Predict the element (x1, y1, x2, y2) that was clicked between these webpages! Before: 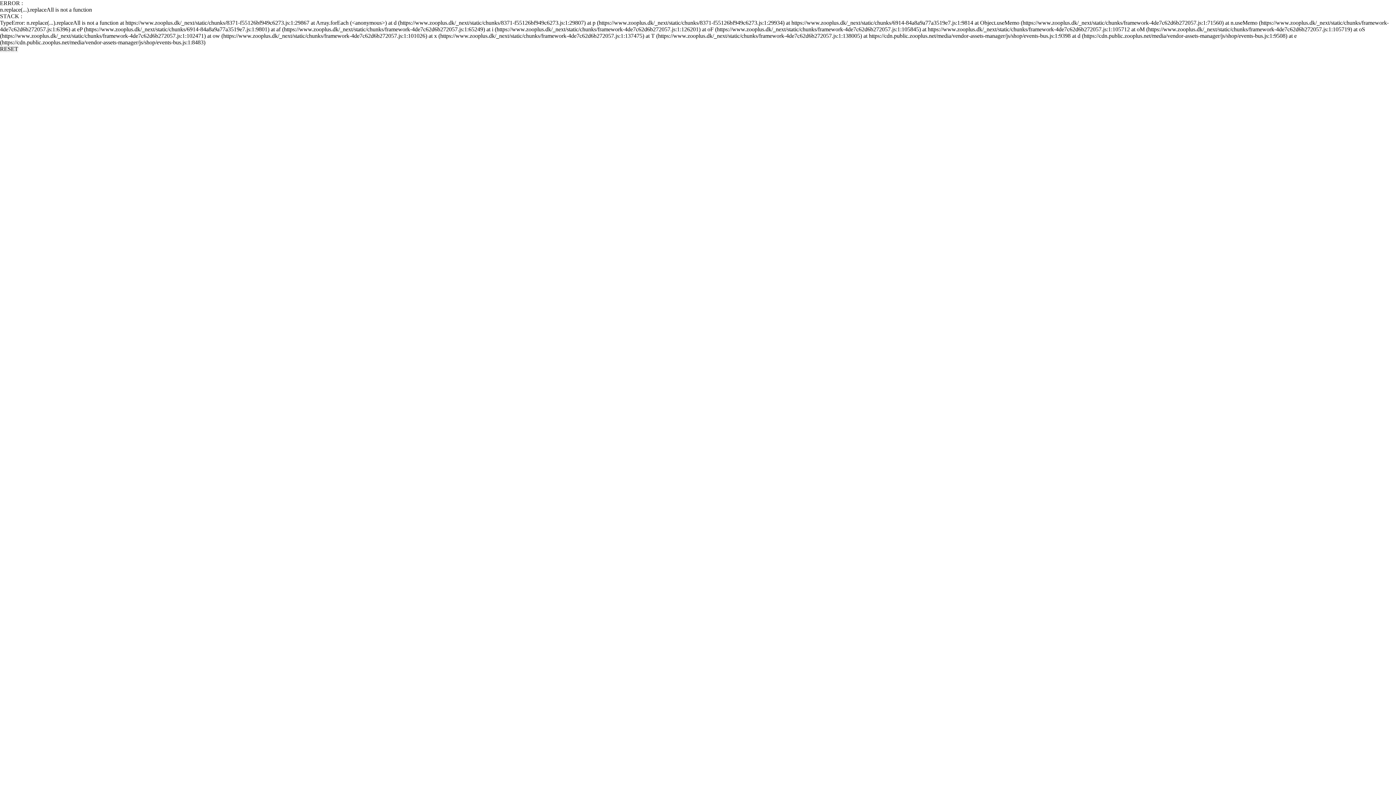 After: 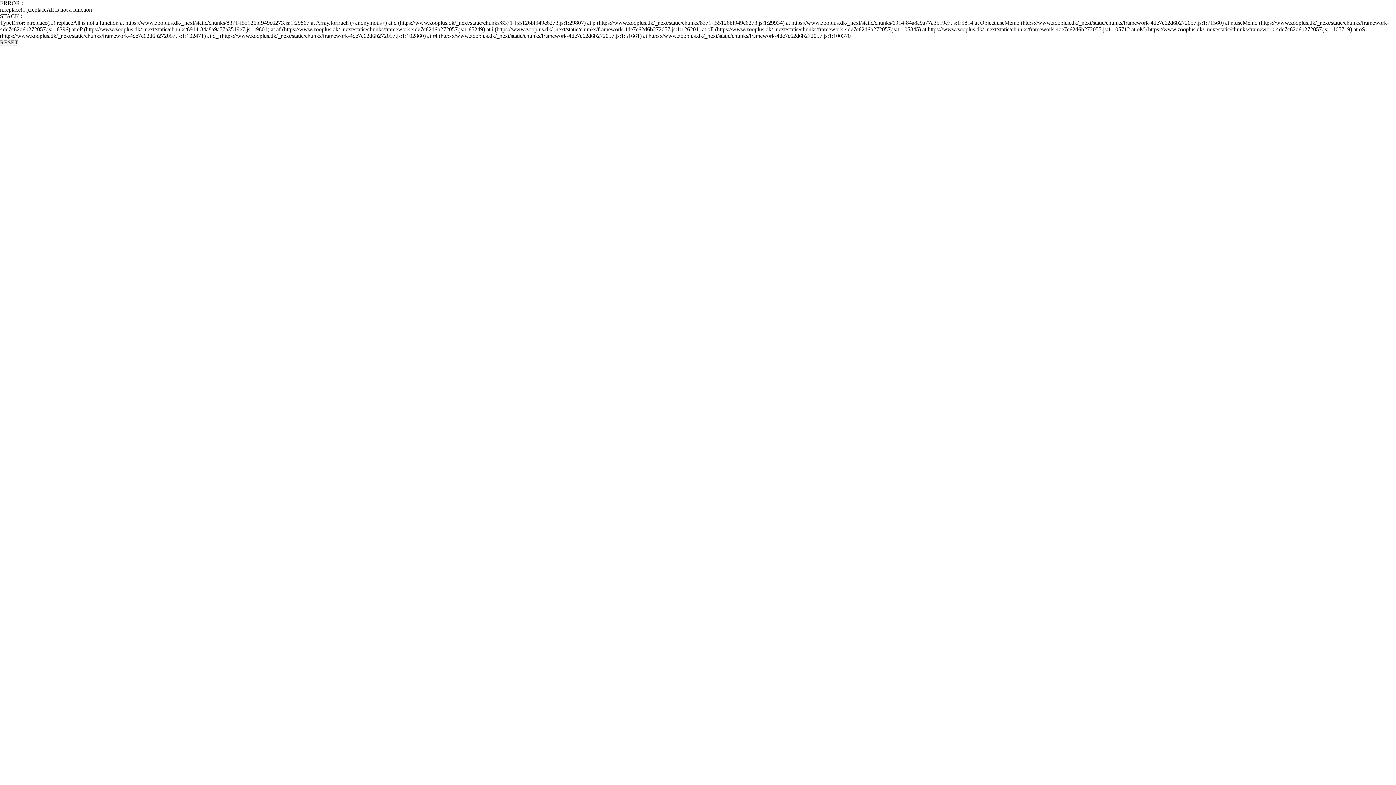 Action: label: RESET bbox: (0, 45, 18, 52)